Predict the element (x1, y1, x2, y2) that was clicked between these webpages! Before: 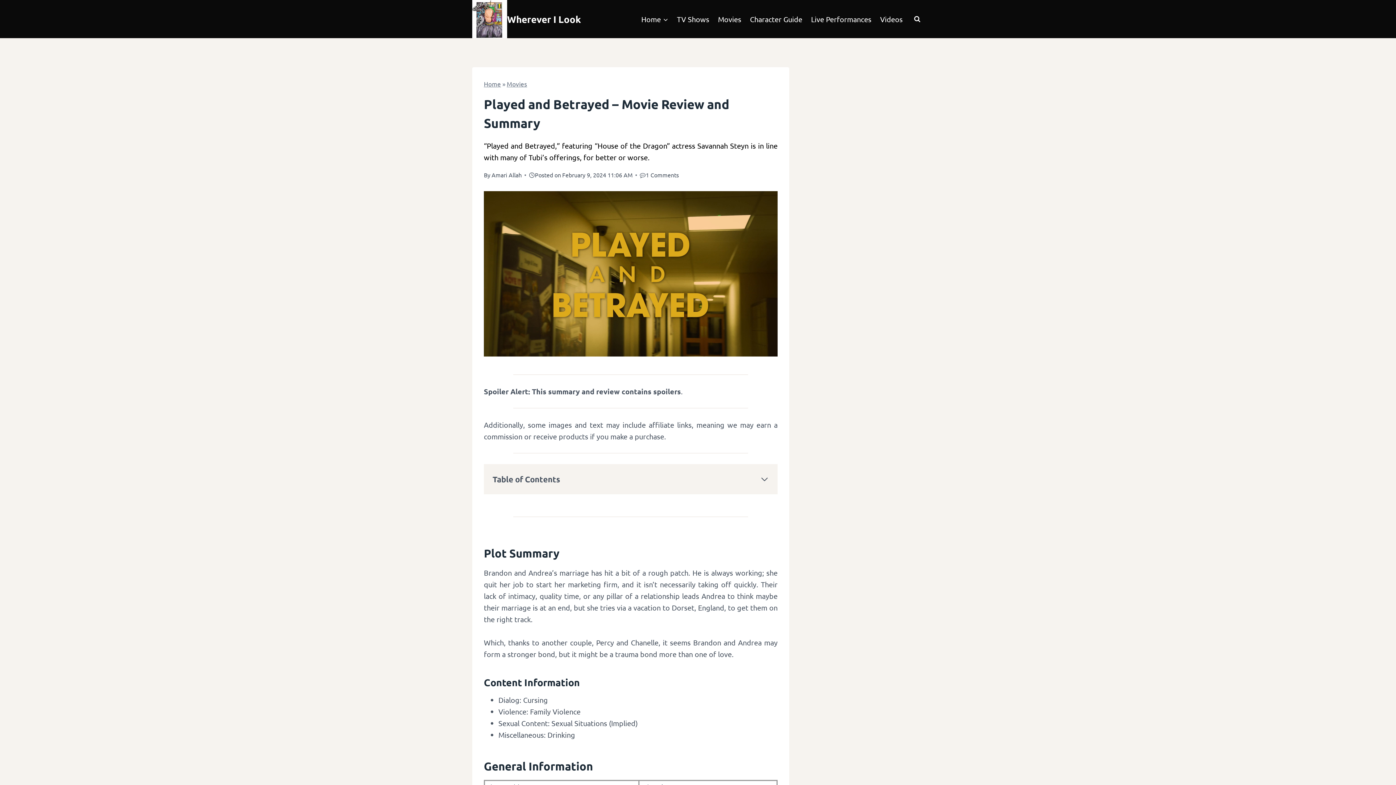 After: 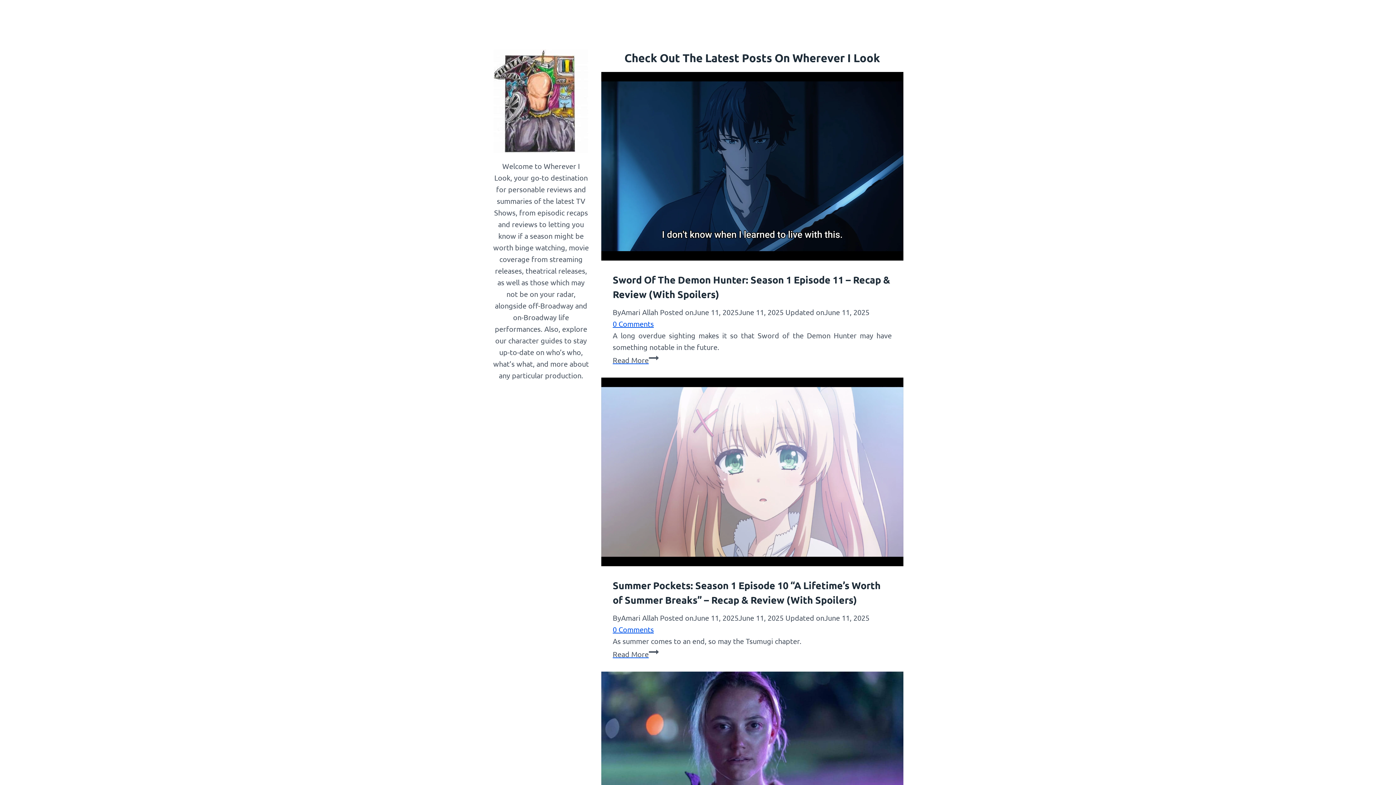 Action: bbox: (637, 8, 672, 29) label: Home